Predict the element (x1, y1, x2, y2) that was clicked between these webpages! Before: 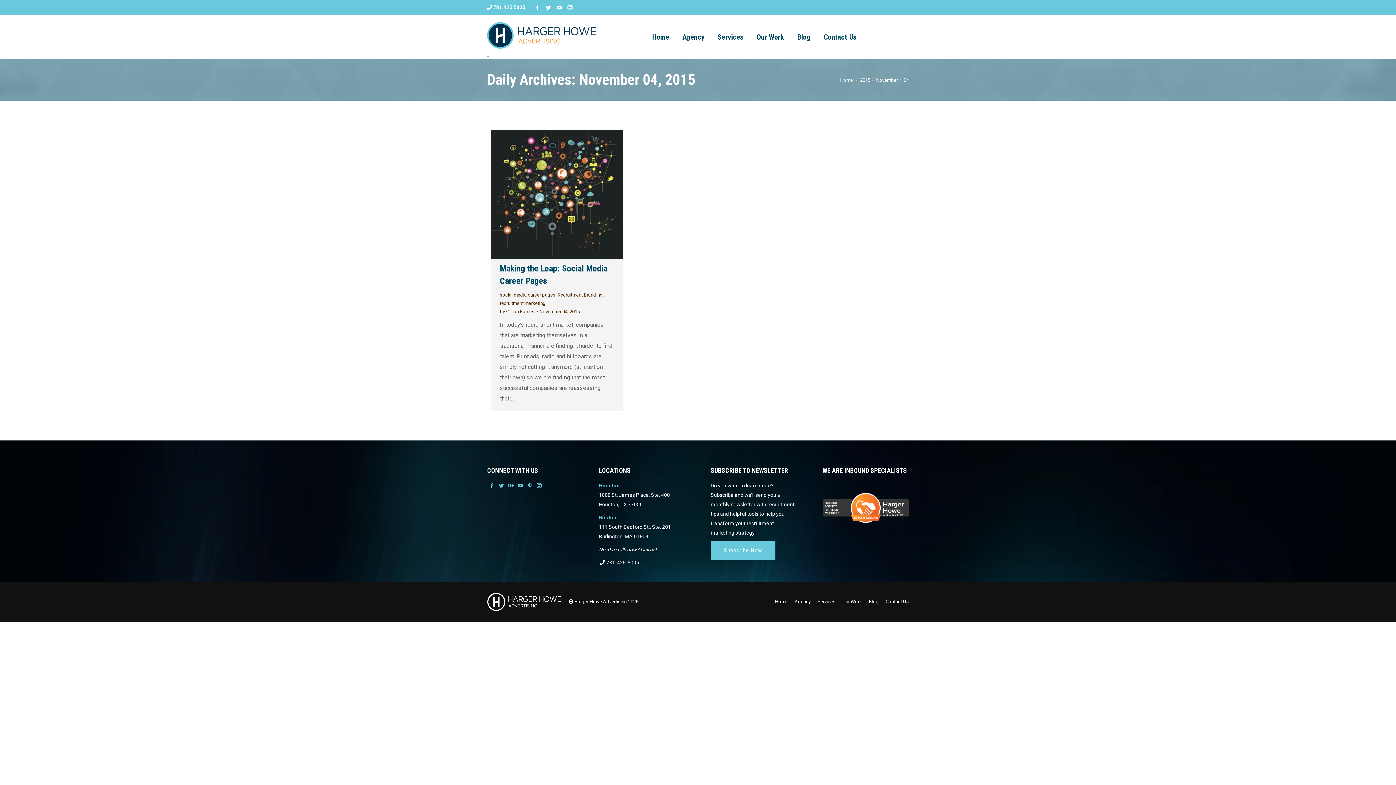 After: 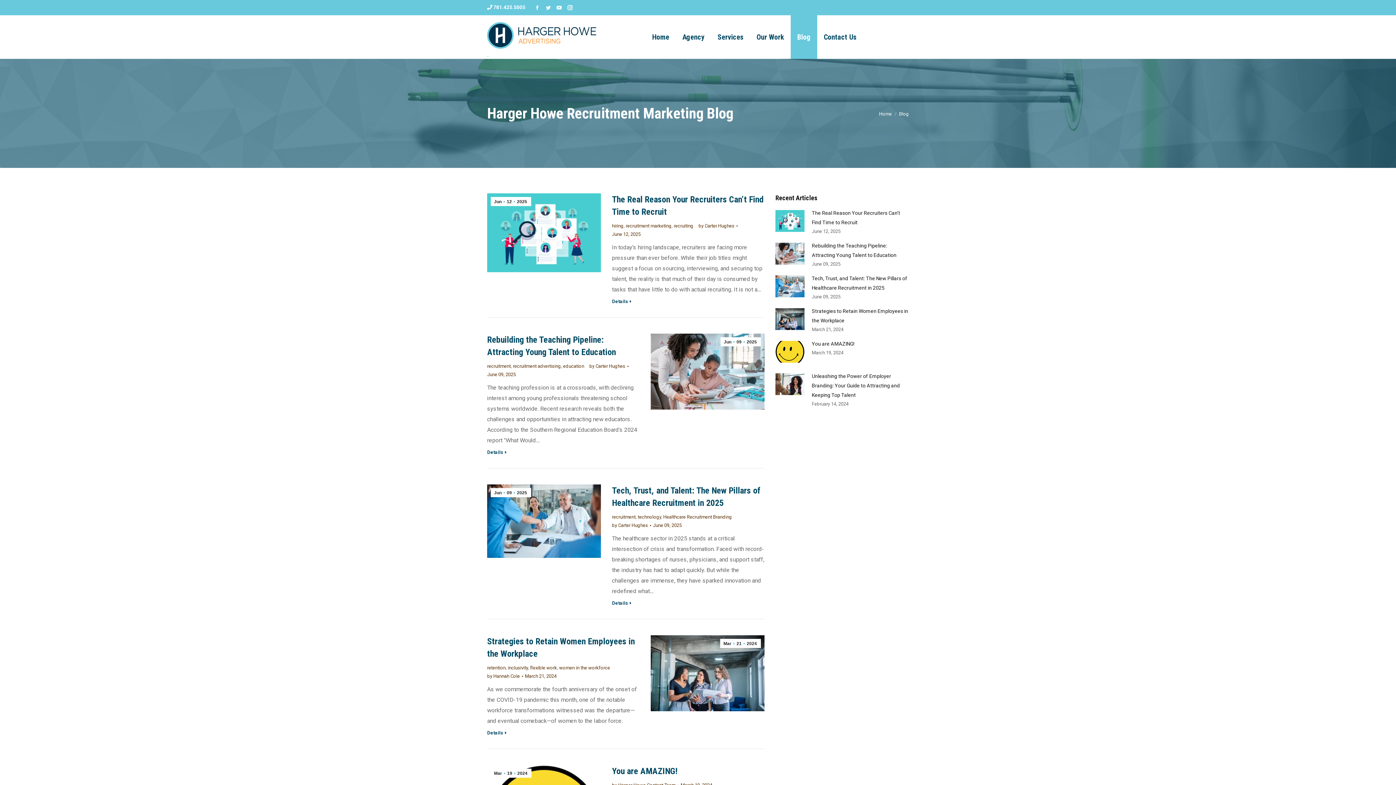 Action: bbox: (869, 597, 878, 606) label: Blog